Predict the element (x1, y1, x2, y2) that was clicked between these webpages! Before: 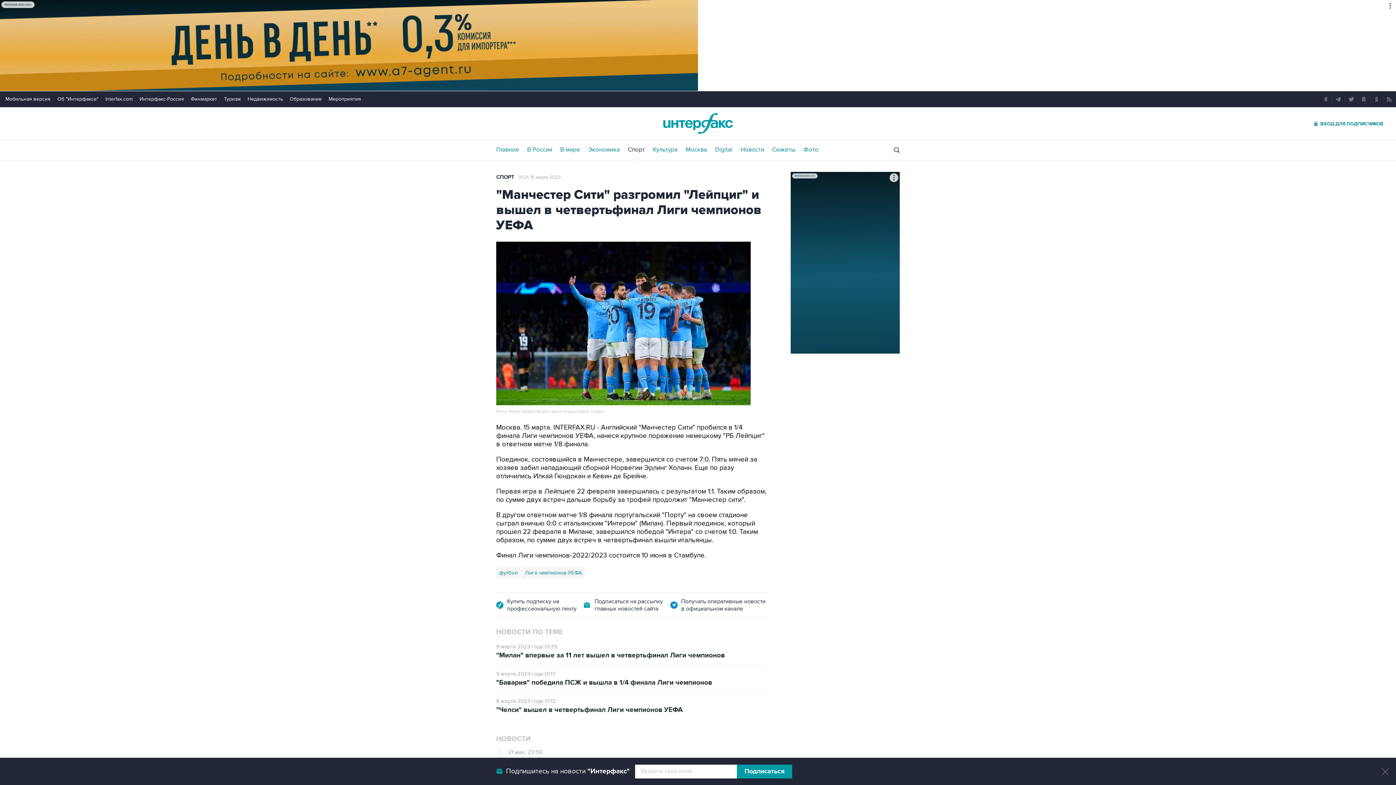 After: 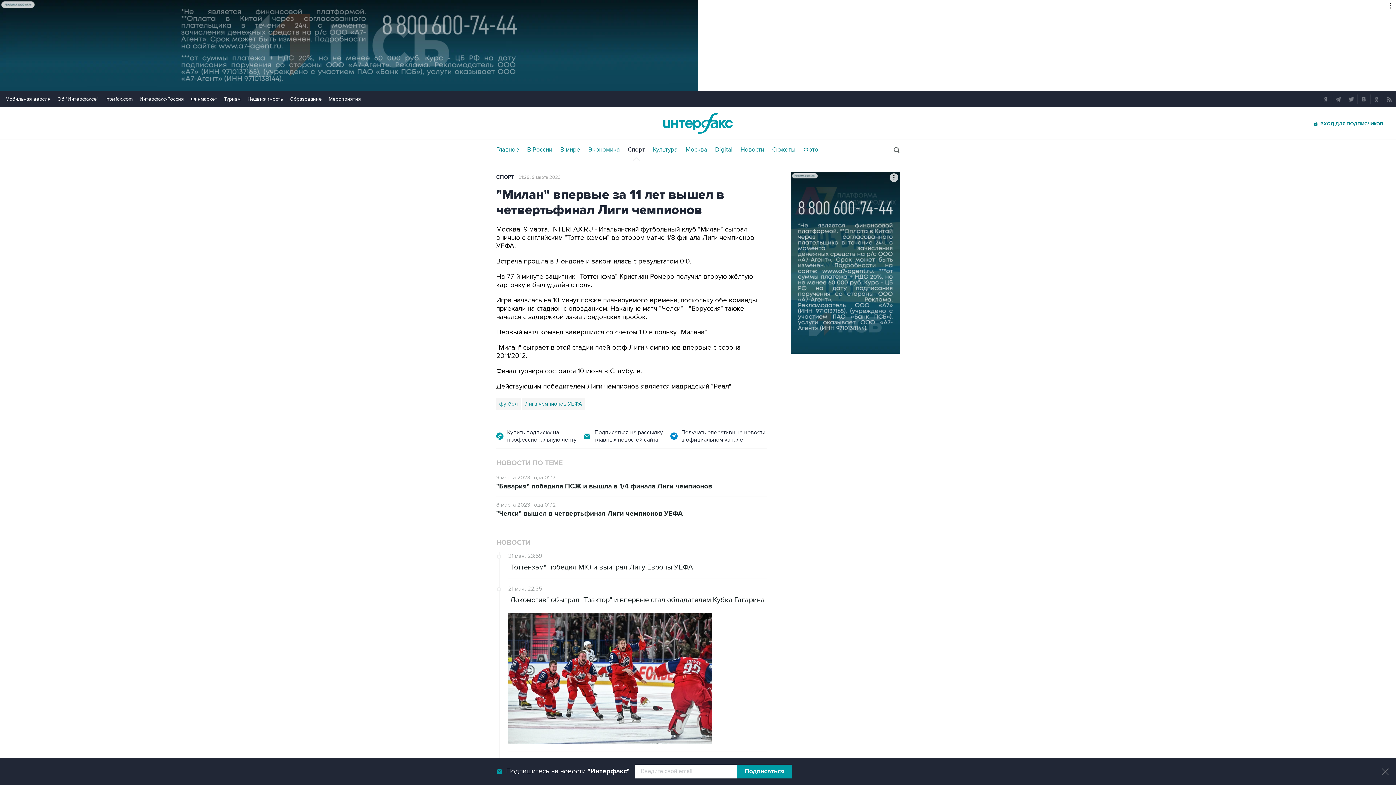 Action: label: "Милан" впервые за 11 лет вышел в четвертьфинал Лиги чемпионов bbox: (496, 651, 767, 660)